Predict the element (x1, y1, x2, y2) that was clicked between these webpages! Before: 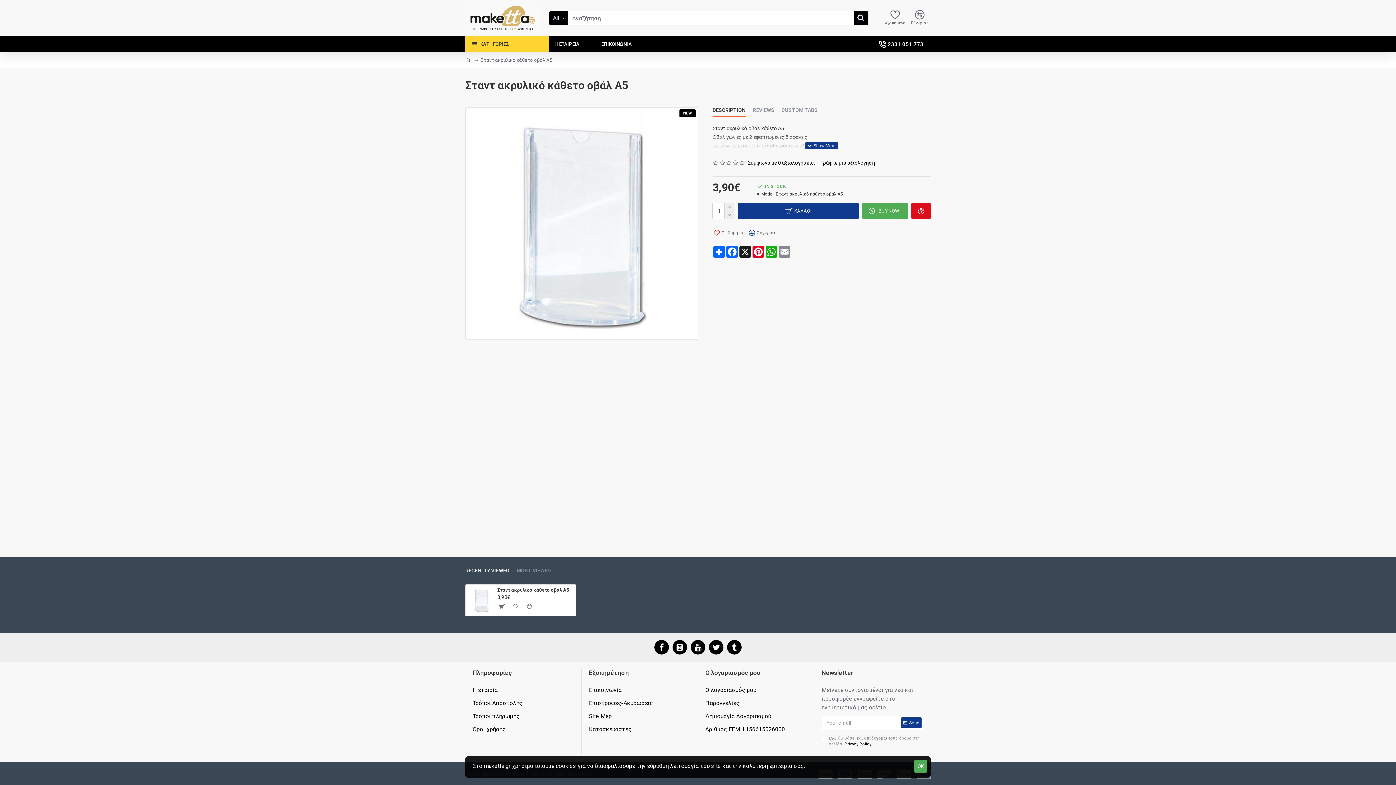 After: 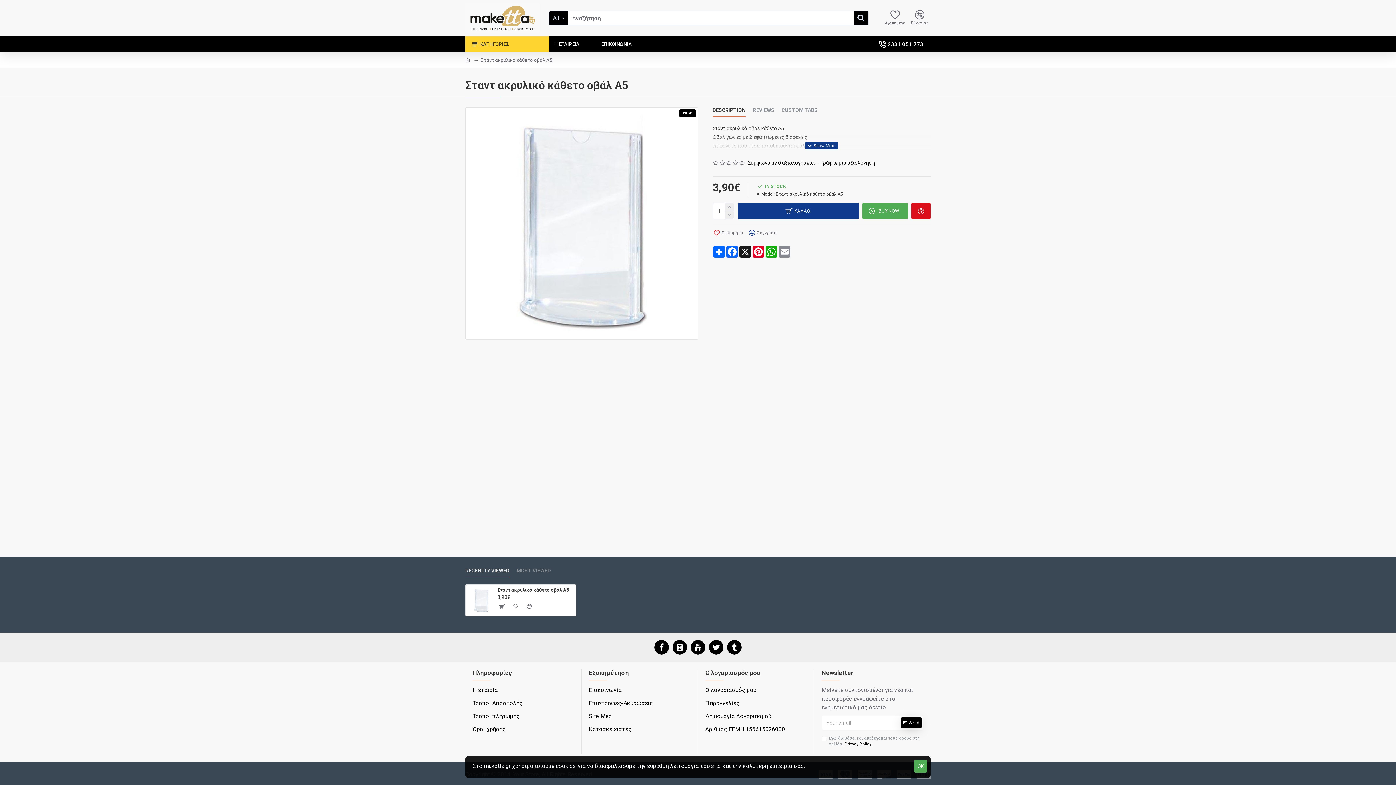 Action: label: Send bbox: (901, 717, 921, 728)